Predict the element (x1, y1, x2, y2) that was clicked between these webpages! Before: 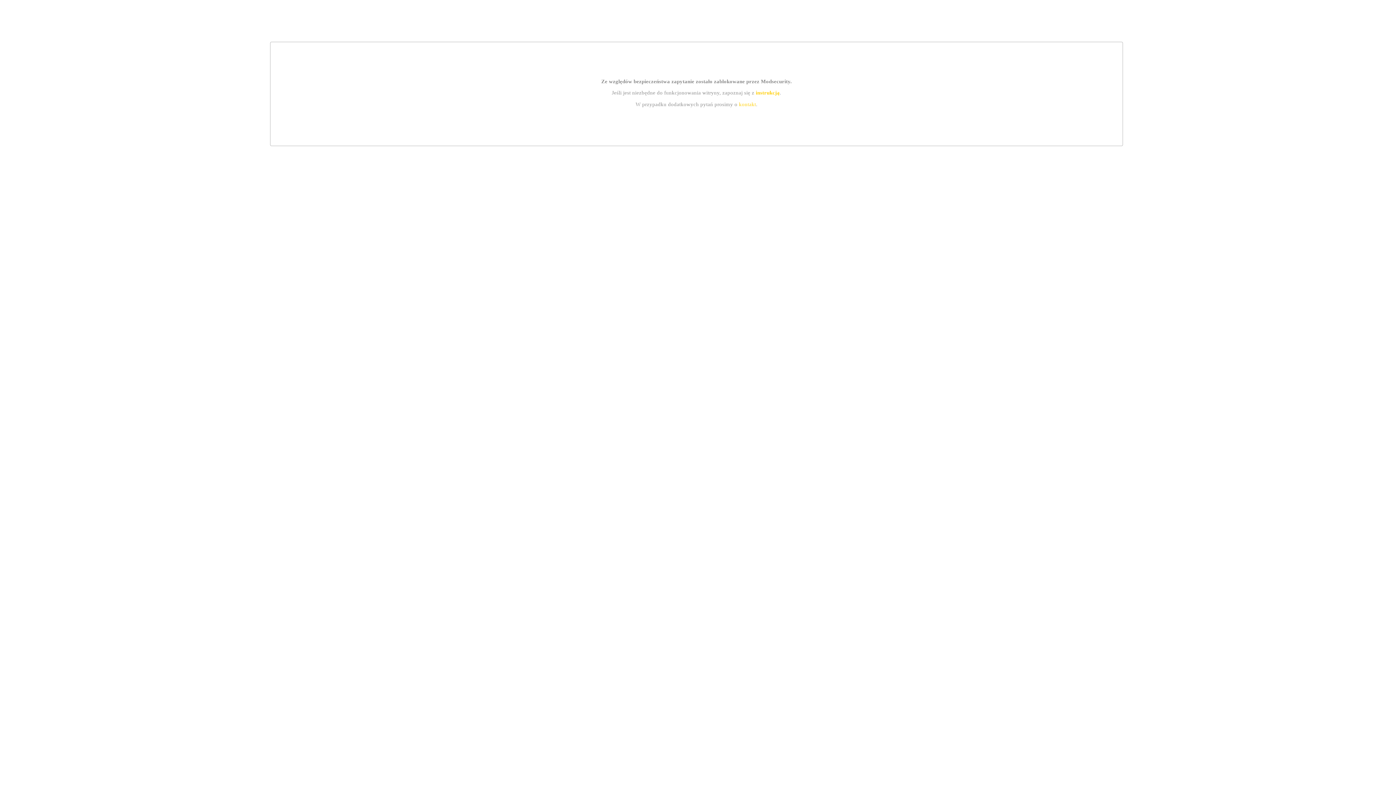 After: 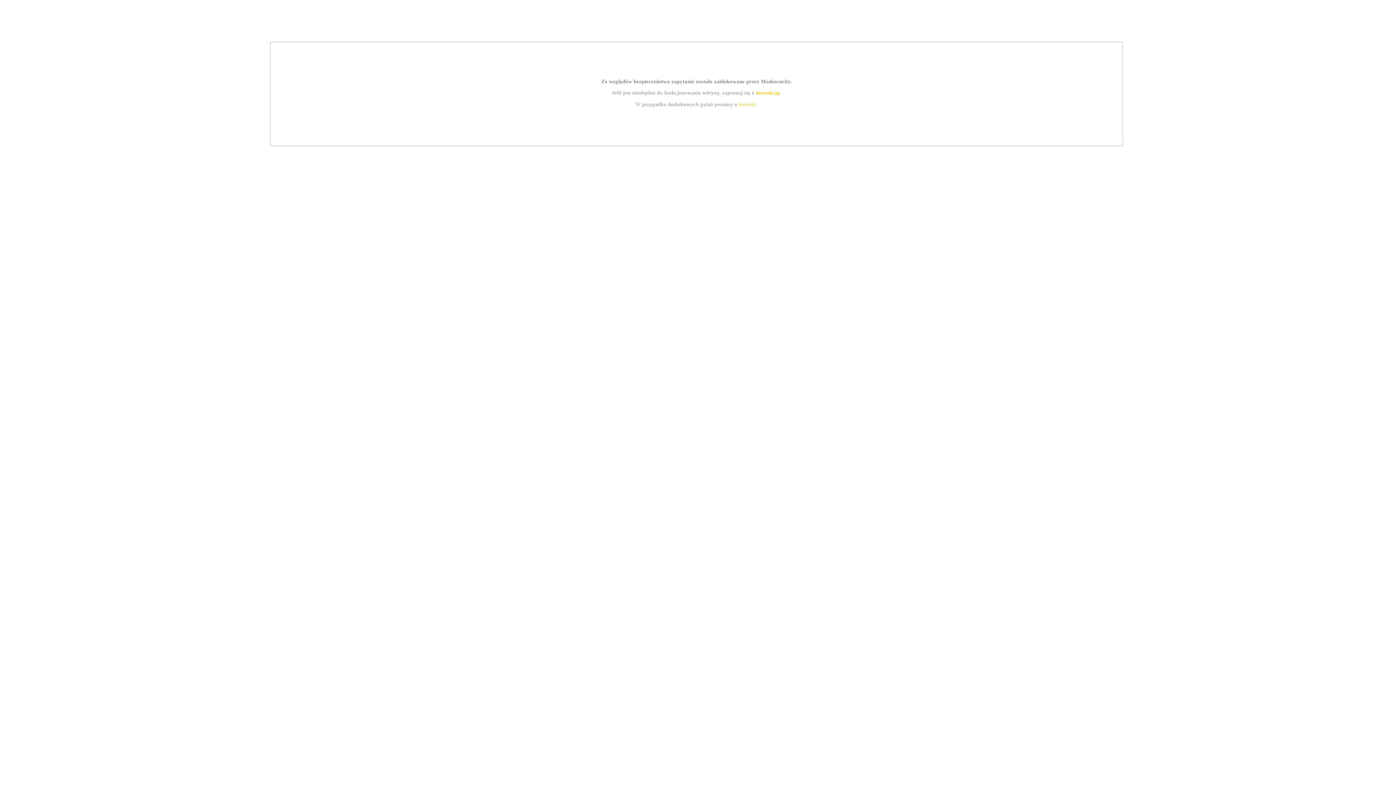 Action: label: kontakt bbox: (739, 101, 756, 107)